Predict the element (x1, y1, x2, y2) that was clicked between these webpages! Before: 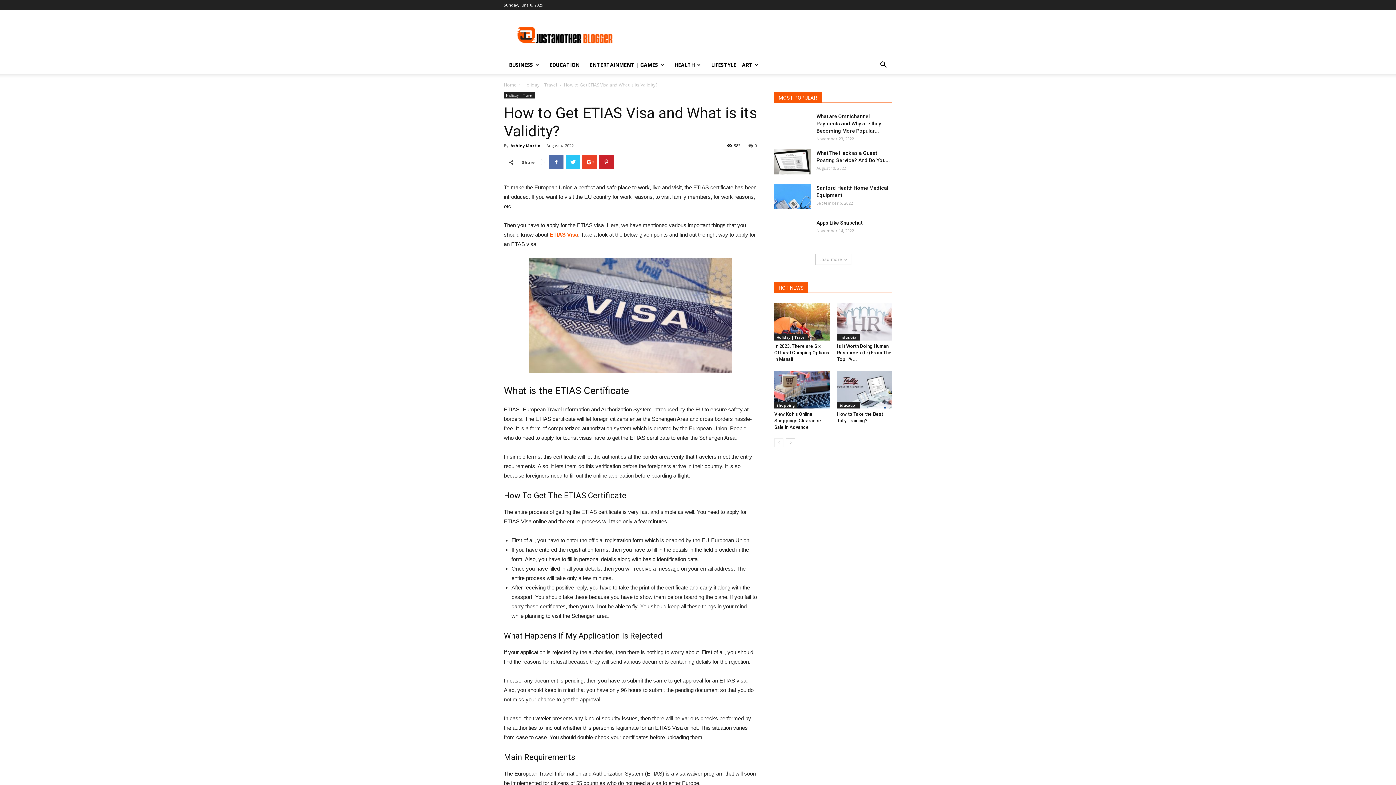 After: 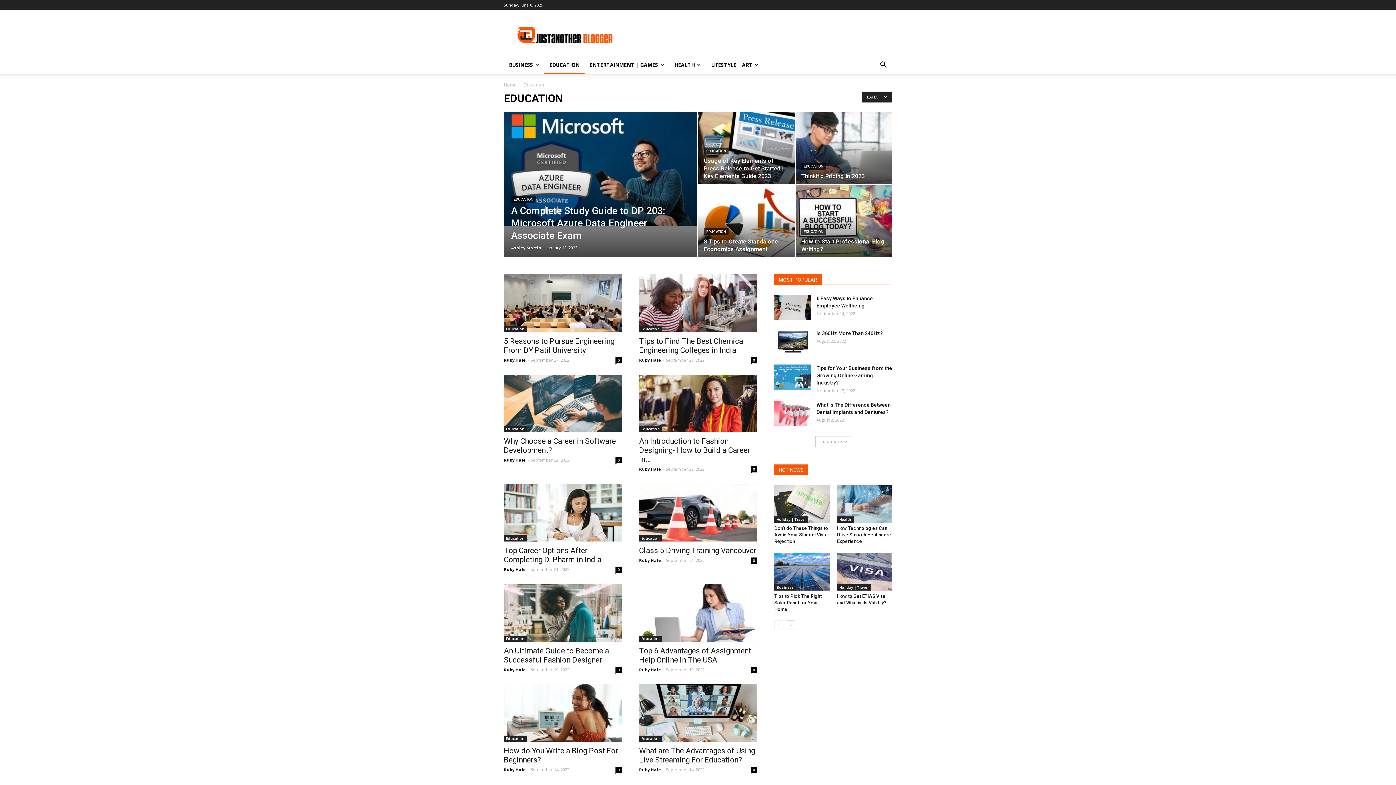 Action: label: EDUCATION bbox: (544, 56, 584, 73)